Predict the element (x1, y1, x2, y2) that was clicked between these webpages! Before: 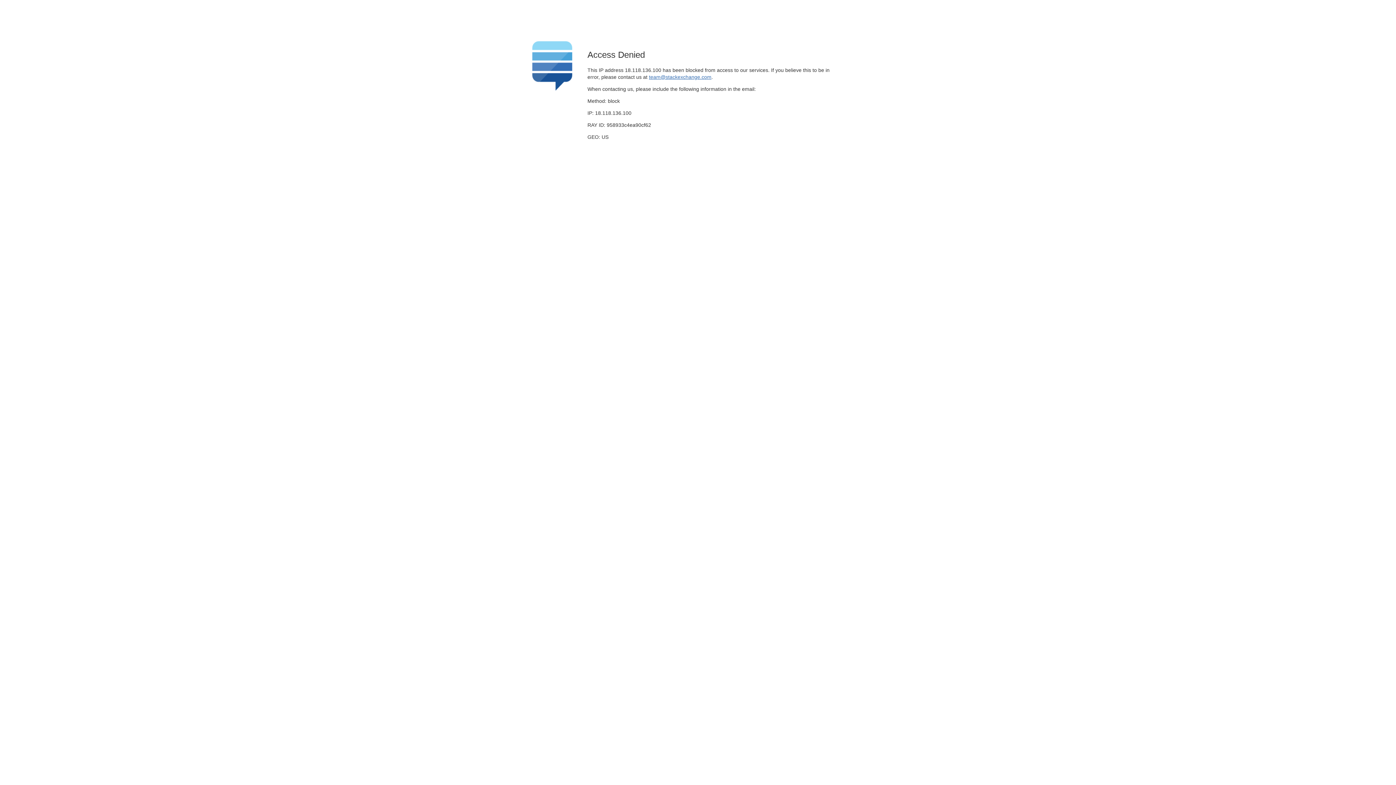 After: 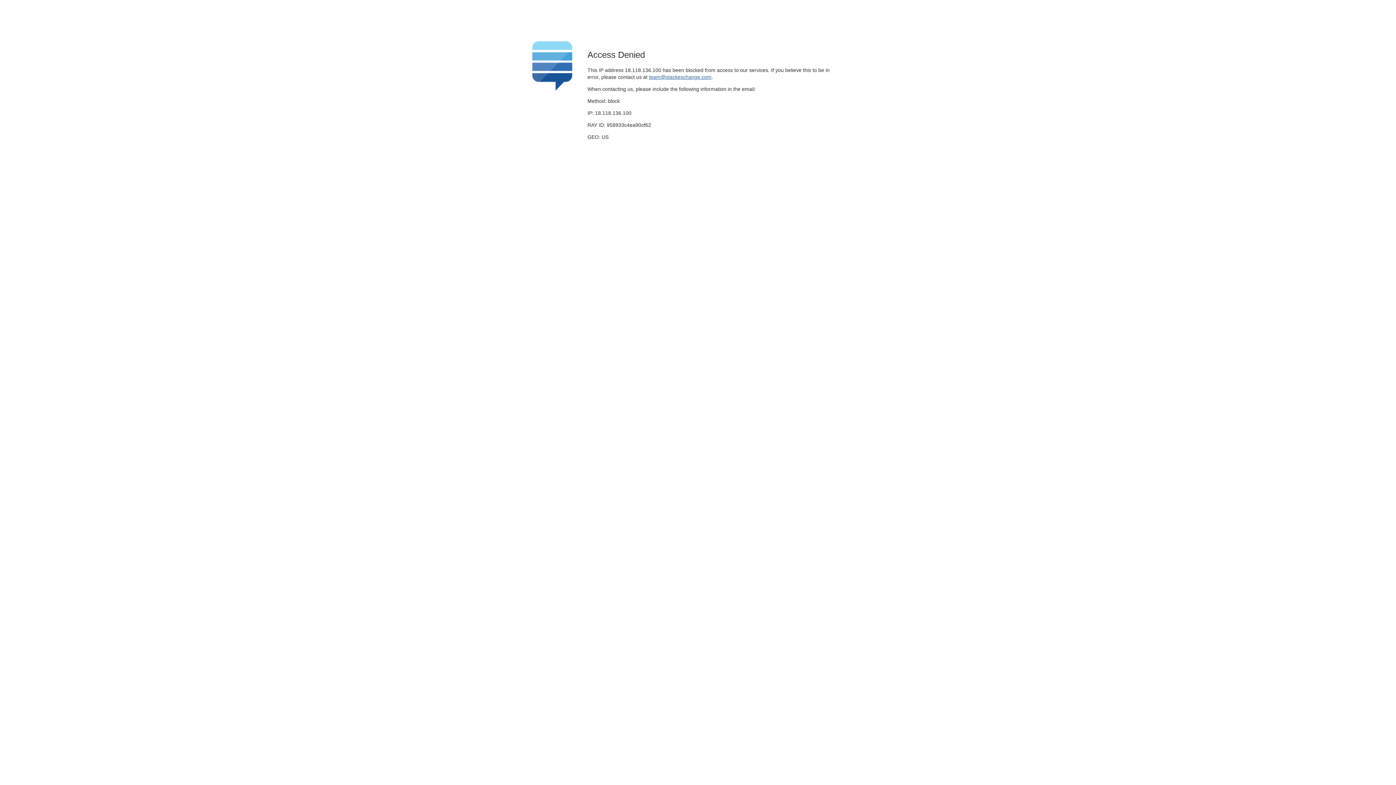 Action: bbox: (649, 74, 711, 79) label: team@stackexchange.com